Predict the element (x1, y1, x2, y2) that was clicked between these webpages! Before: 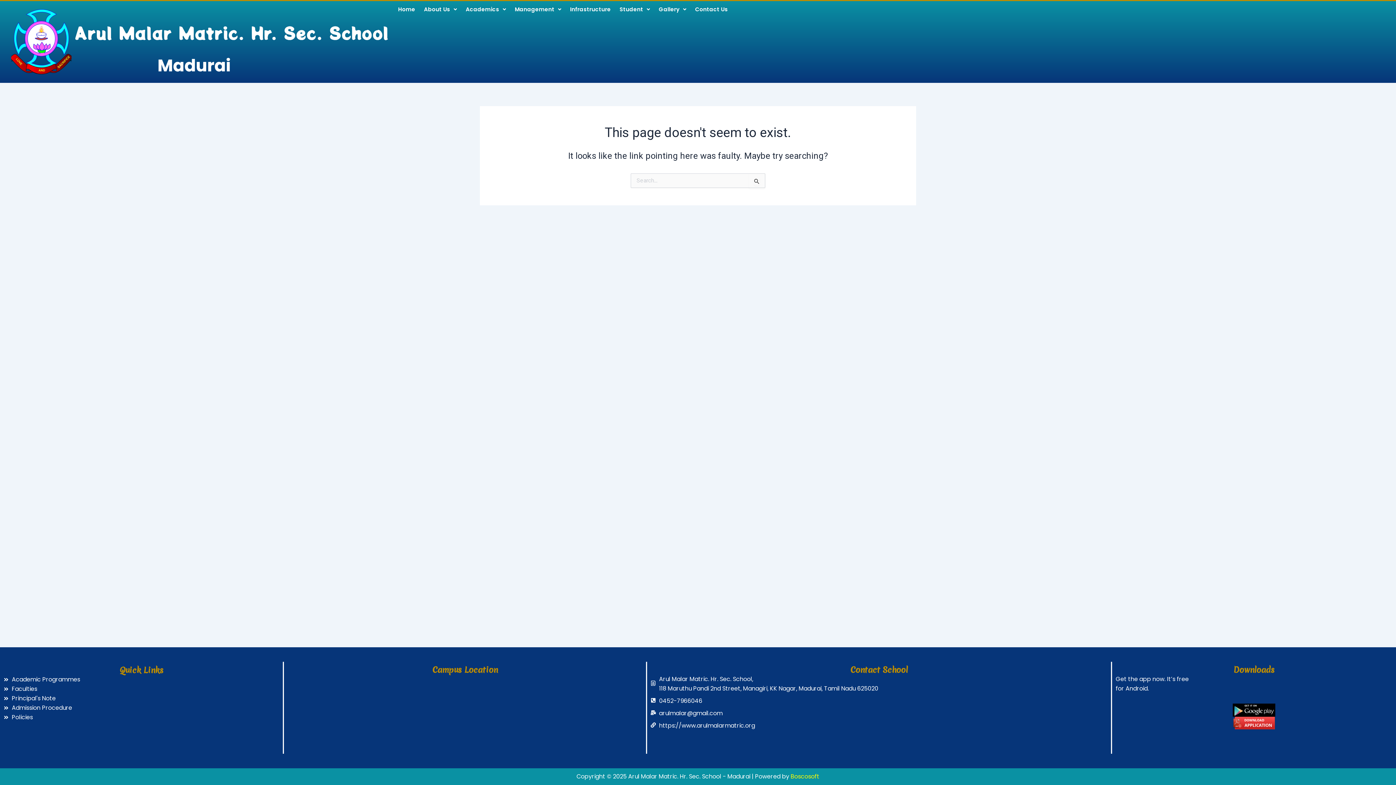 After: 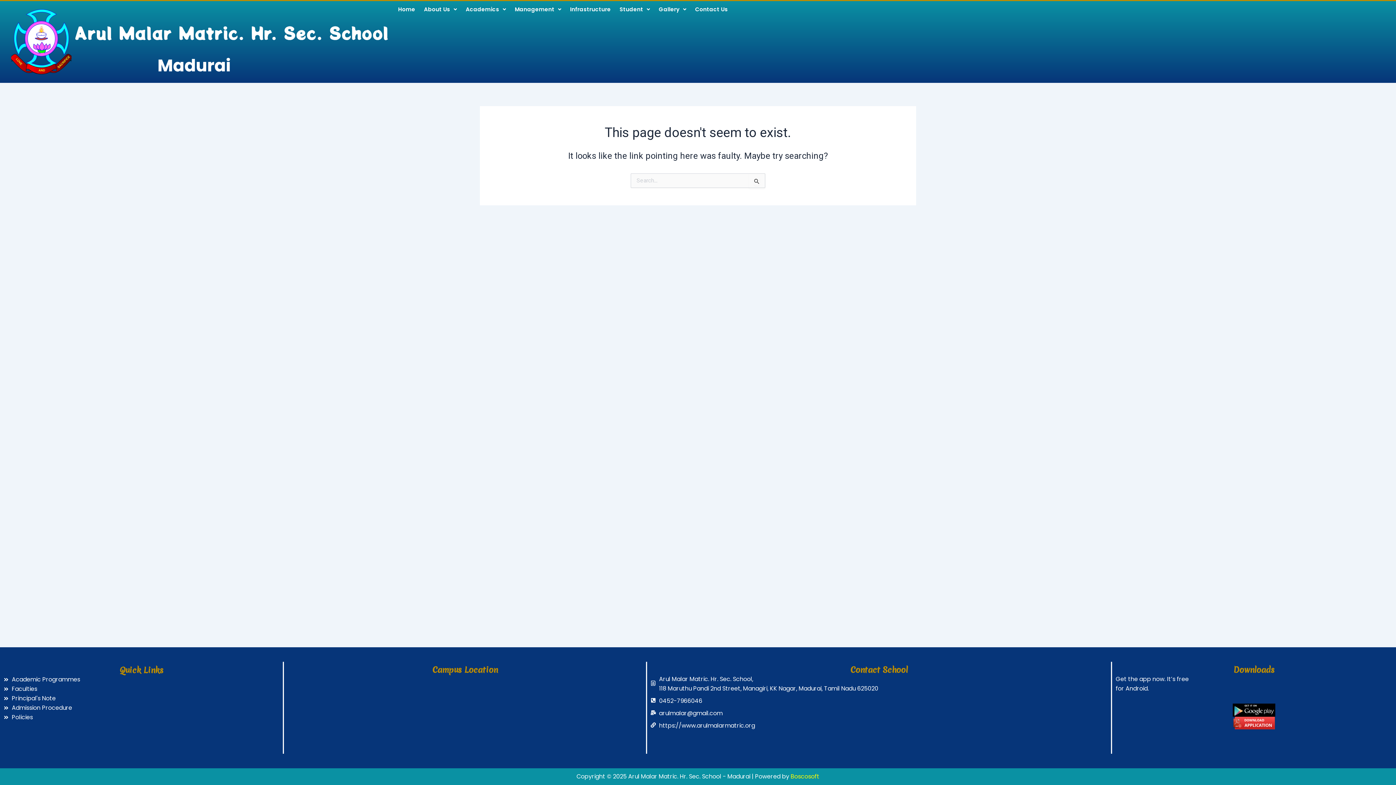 Action: bbox: (1221, 704, 1287, 716)